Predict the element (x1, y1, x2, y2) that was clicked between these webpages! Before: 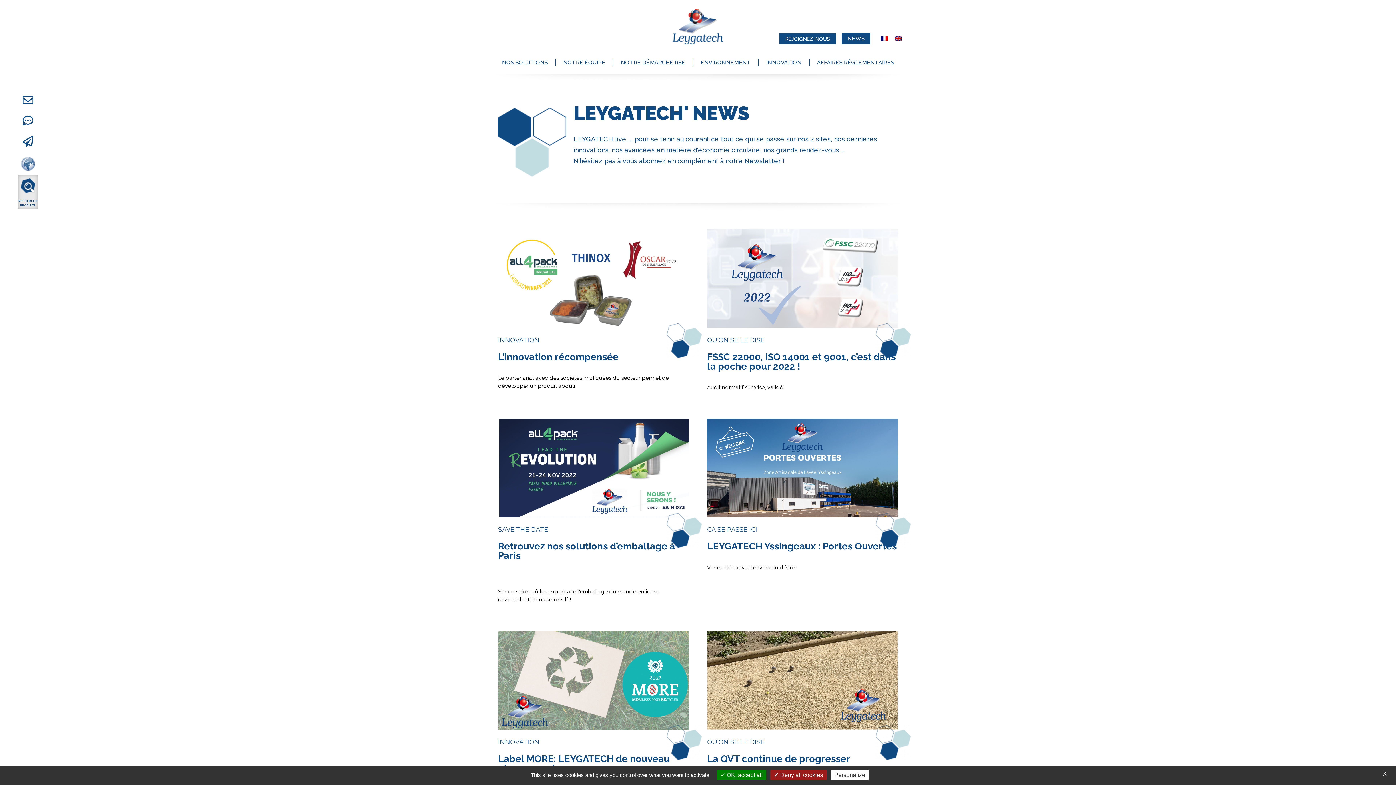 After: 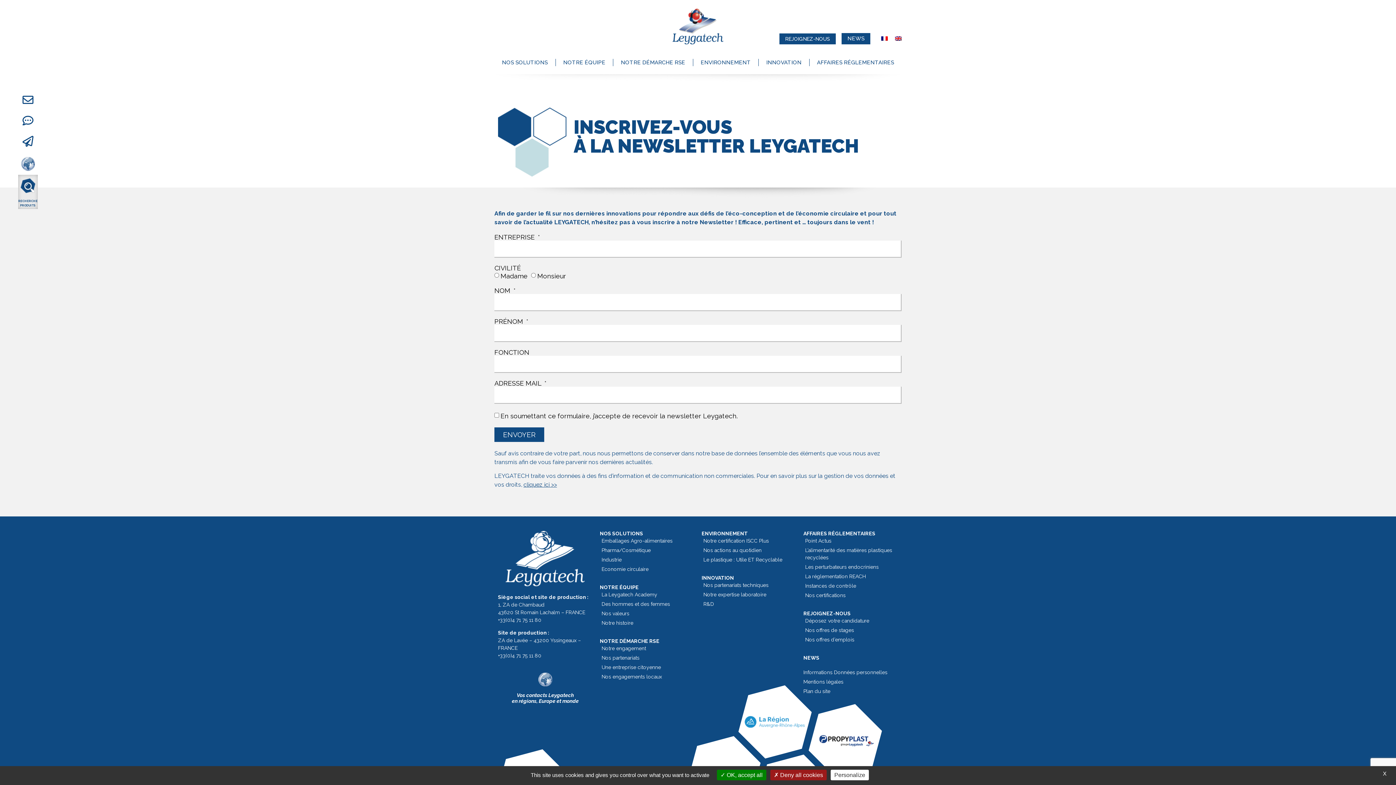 Action: bbox: (22, 136, 33, 146)